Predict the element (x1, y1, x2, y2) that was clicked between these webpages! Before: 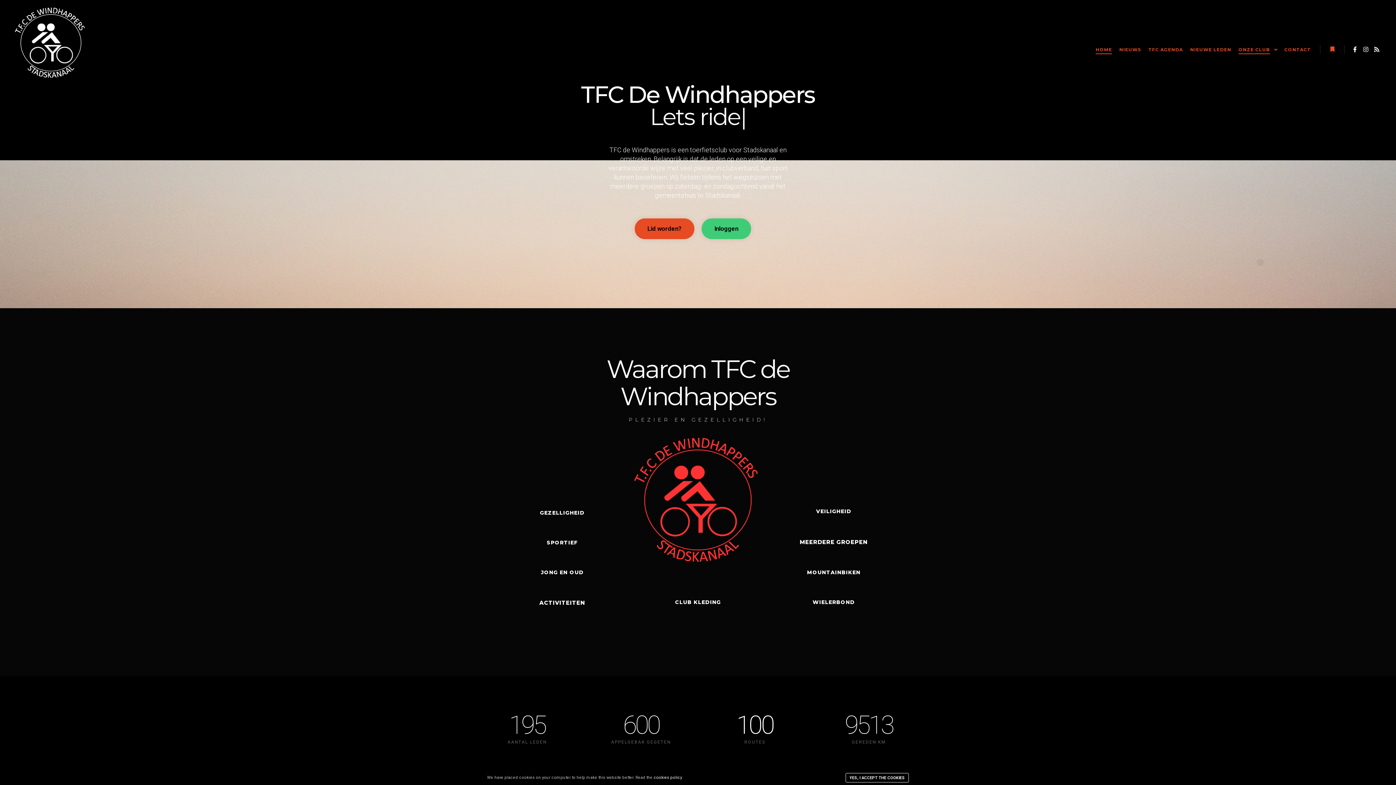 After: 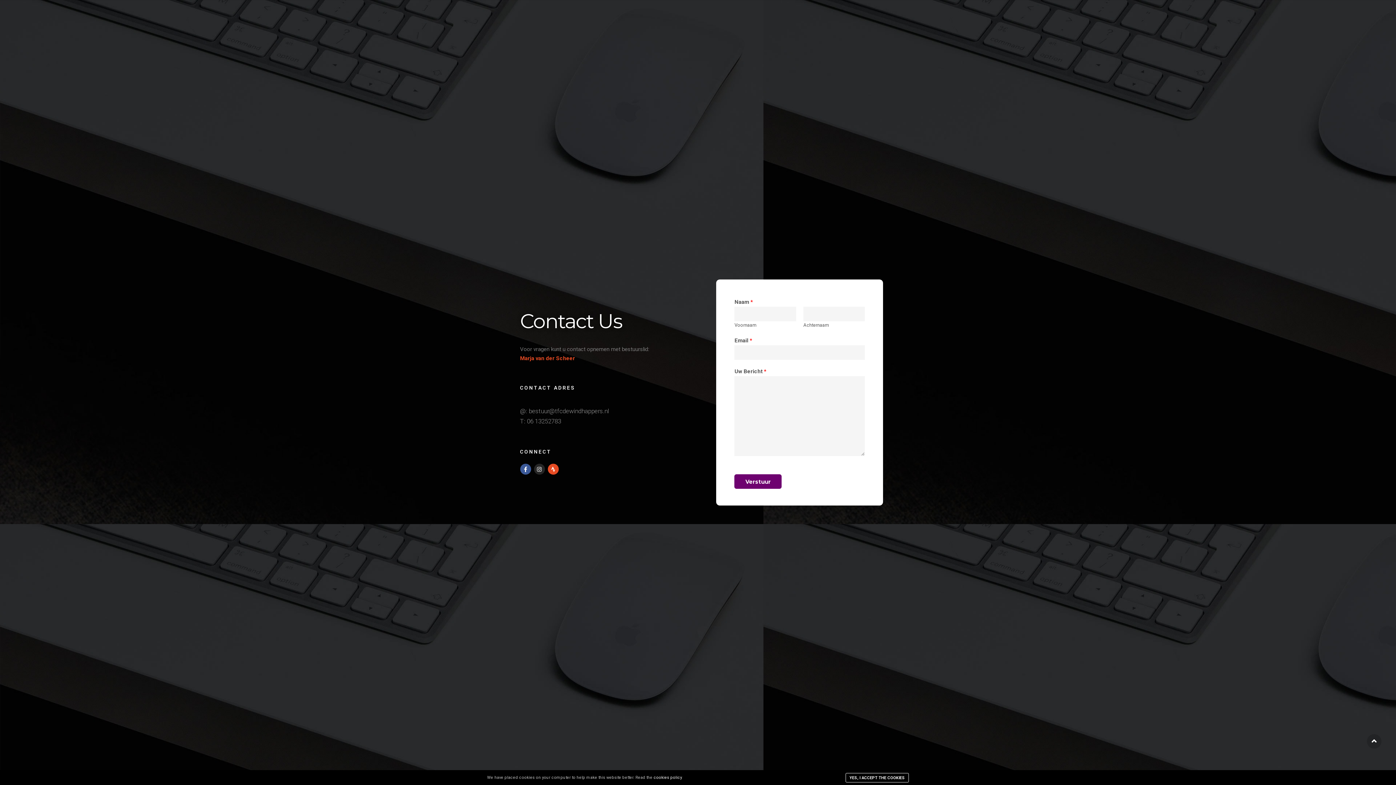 Action: label: CONTACT bbox: (1281, 0, 1314, 99)